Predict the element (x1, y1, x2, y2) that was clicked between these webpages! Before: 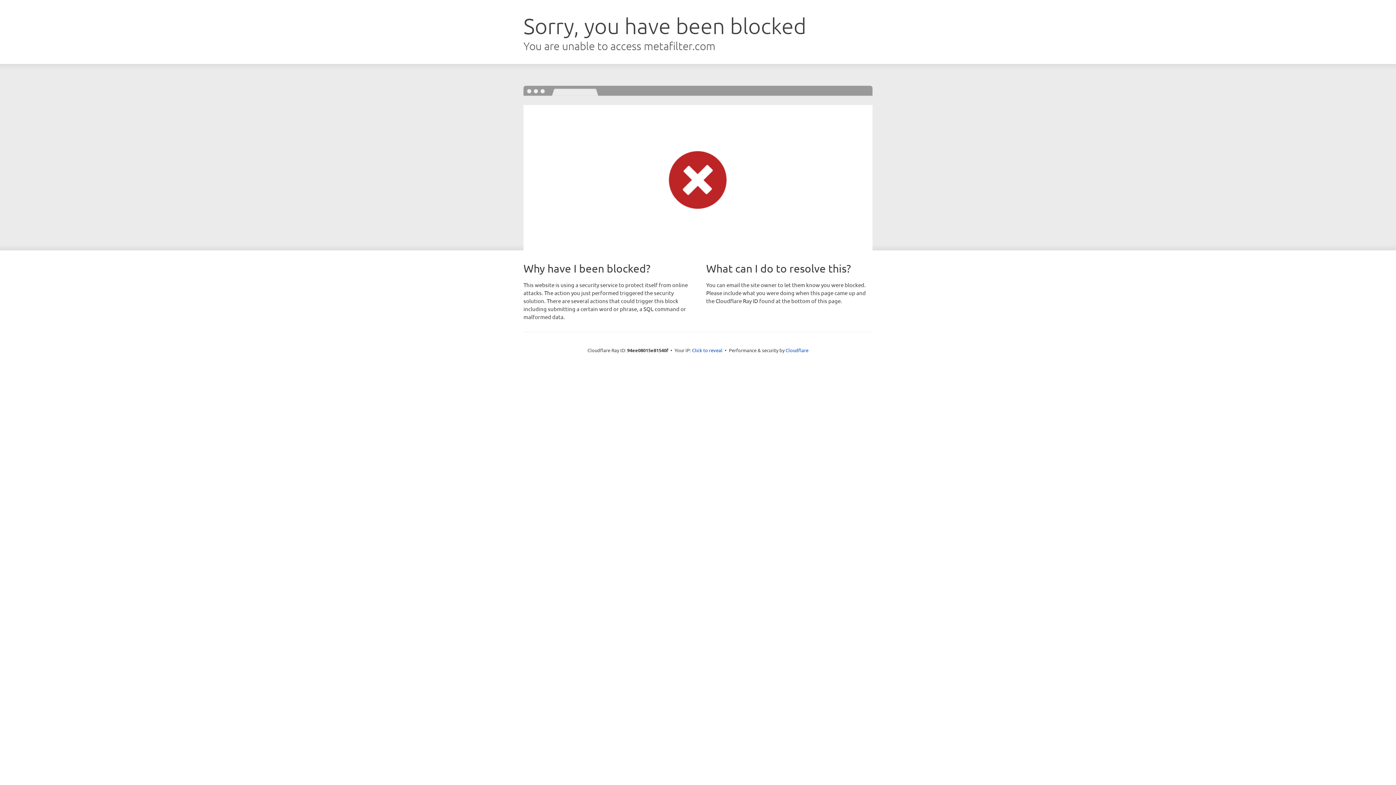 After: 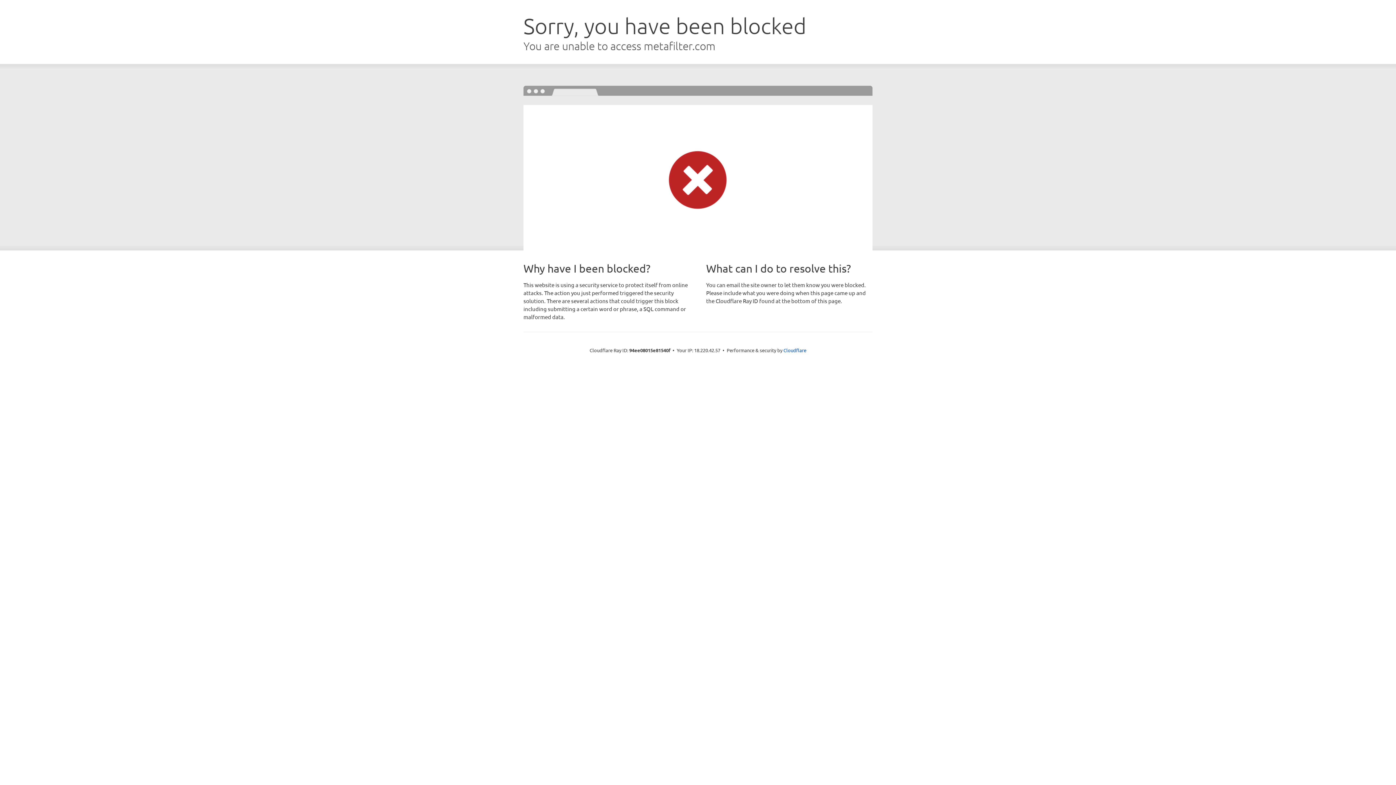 Action: bbox: (692, 346, 722, 353) label: Click to reveal